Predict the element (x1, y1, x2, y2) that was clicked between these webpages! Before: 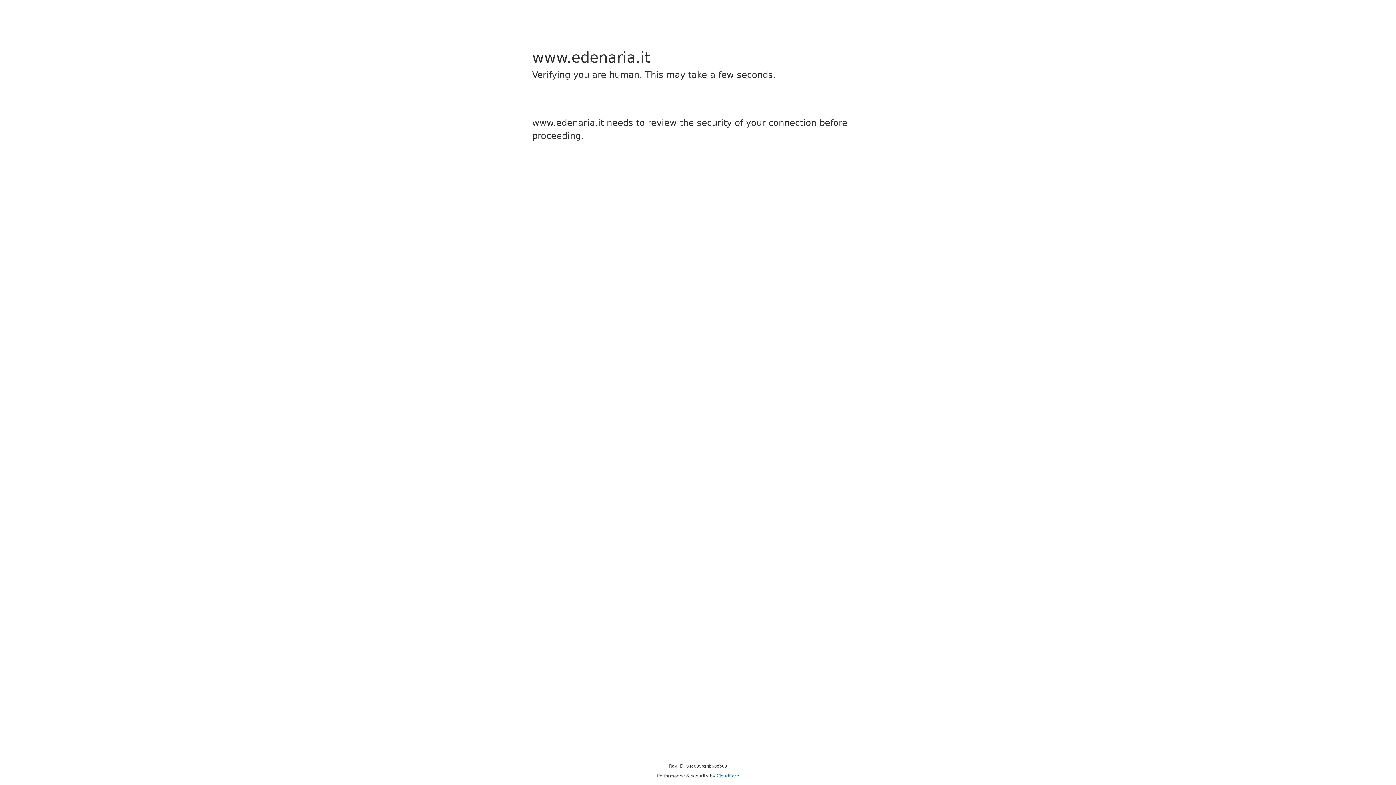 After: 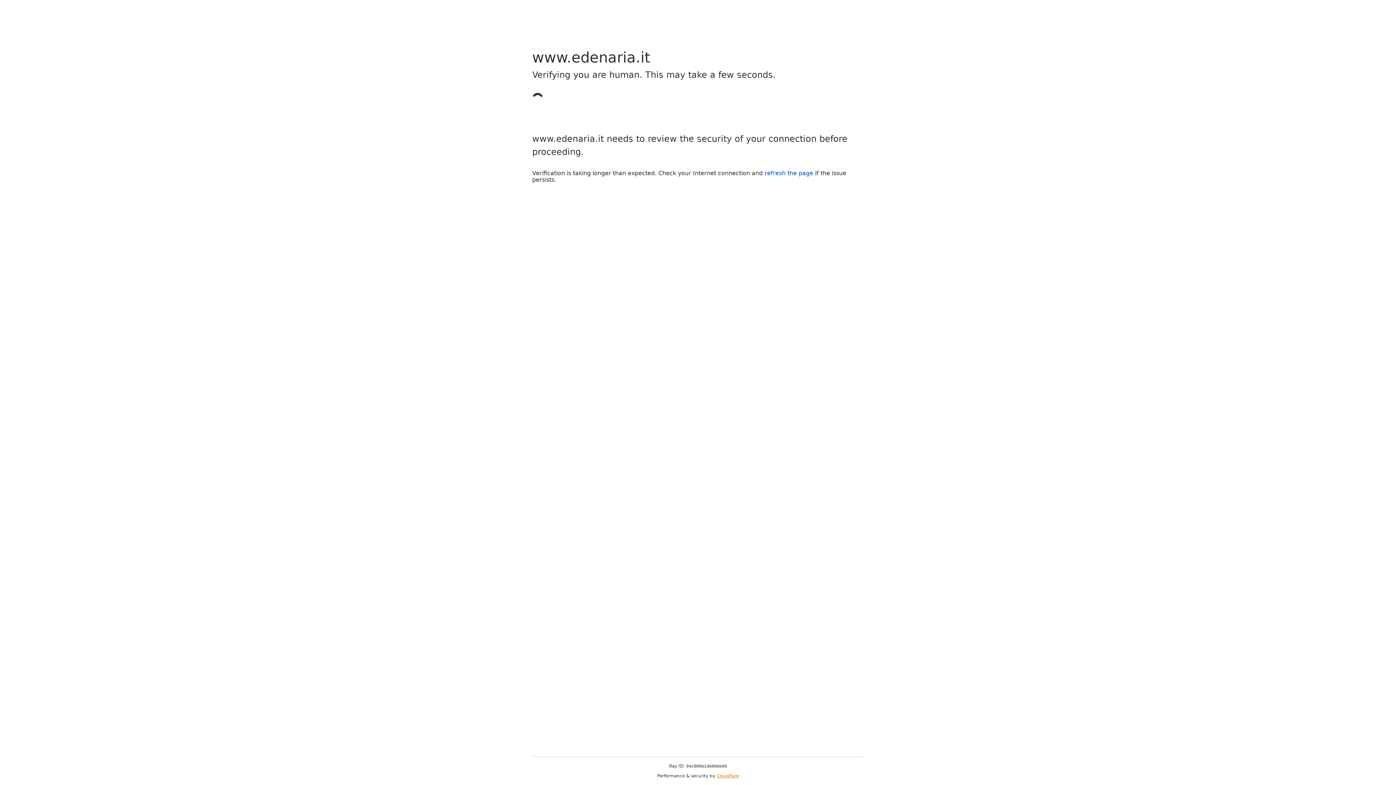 Action: label: Cloudflare bbox: (716, 773, 739, 778)